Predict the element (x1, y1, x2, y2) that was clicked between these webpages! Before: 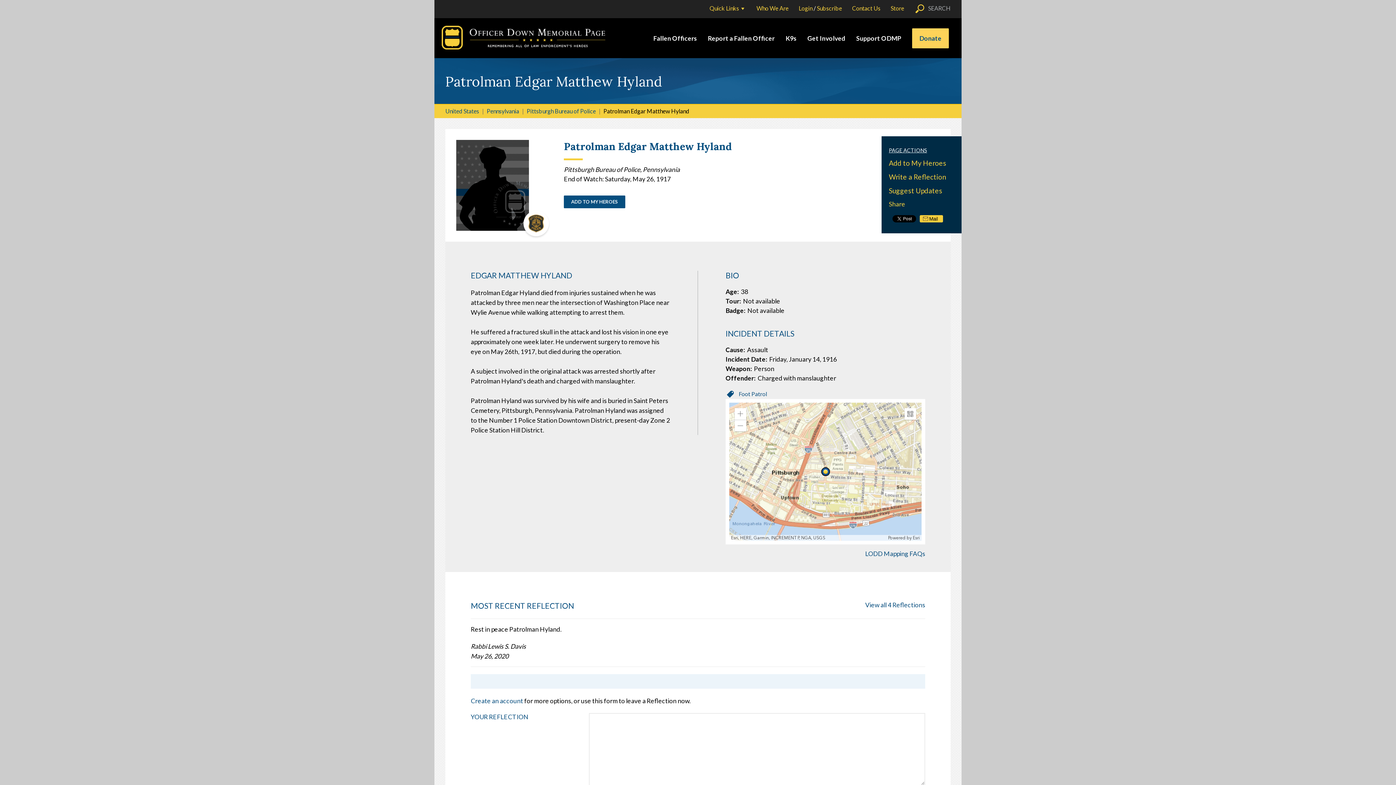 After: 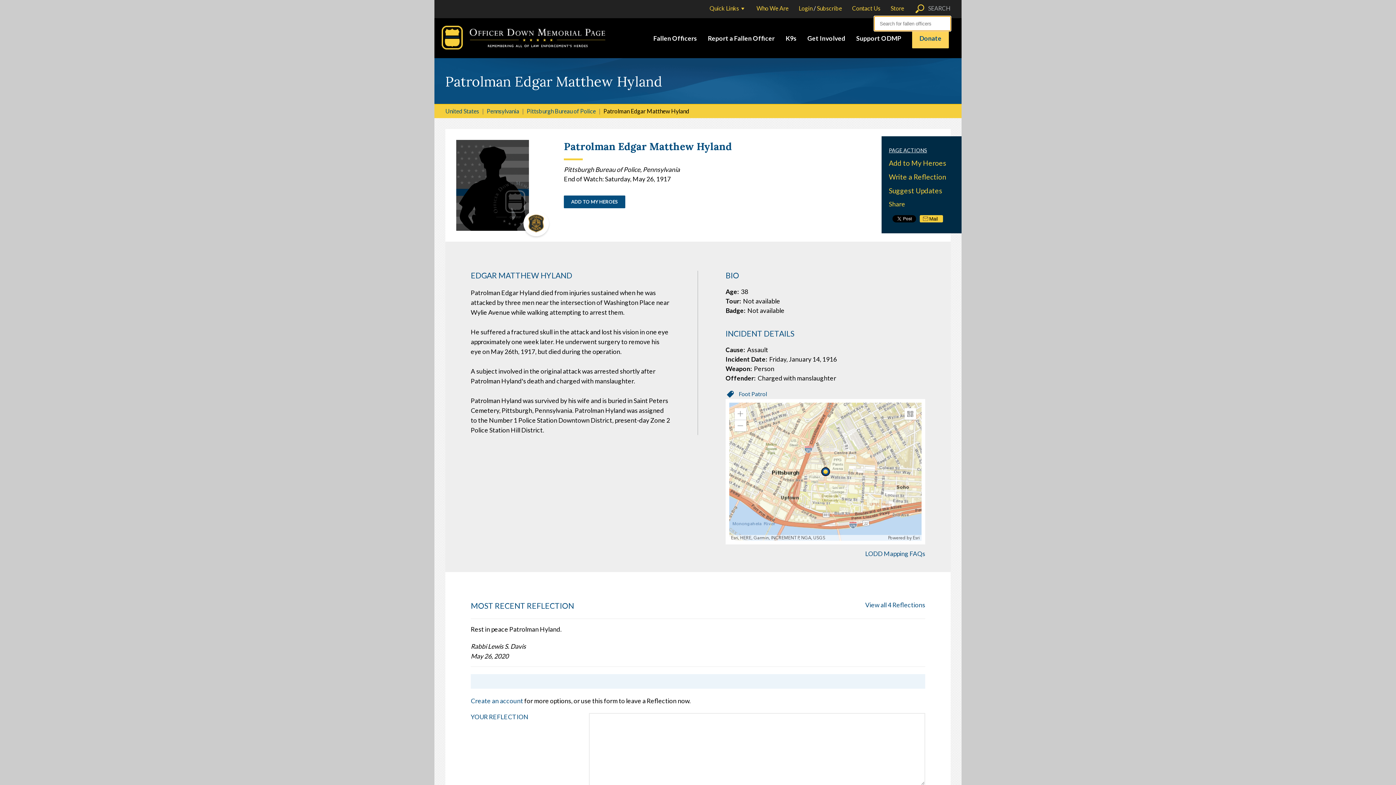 Action: label: SEARCH bbox: (912, 4, 950, 11)